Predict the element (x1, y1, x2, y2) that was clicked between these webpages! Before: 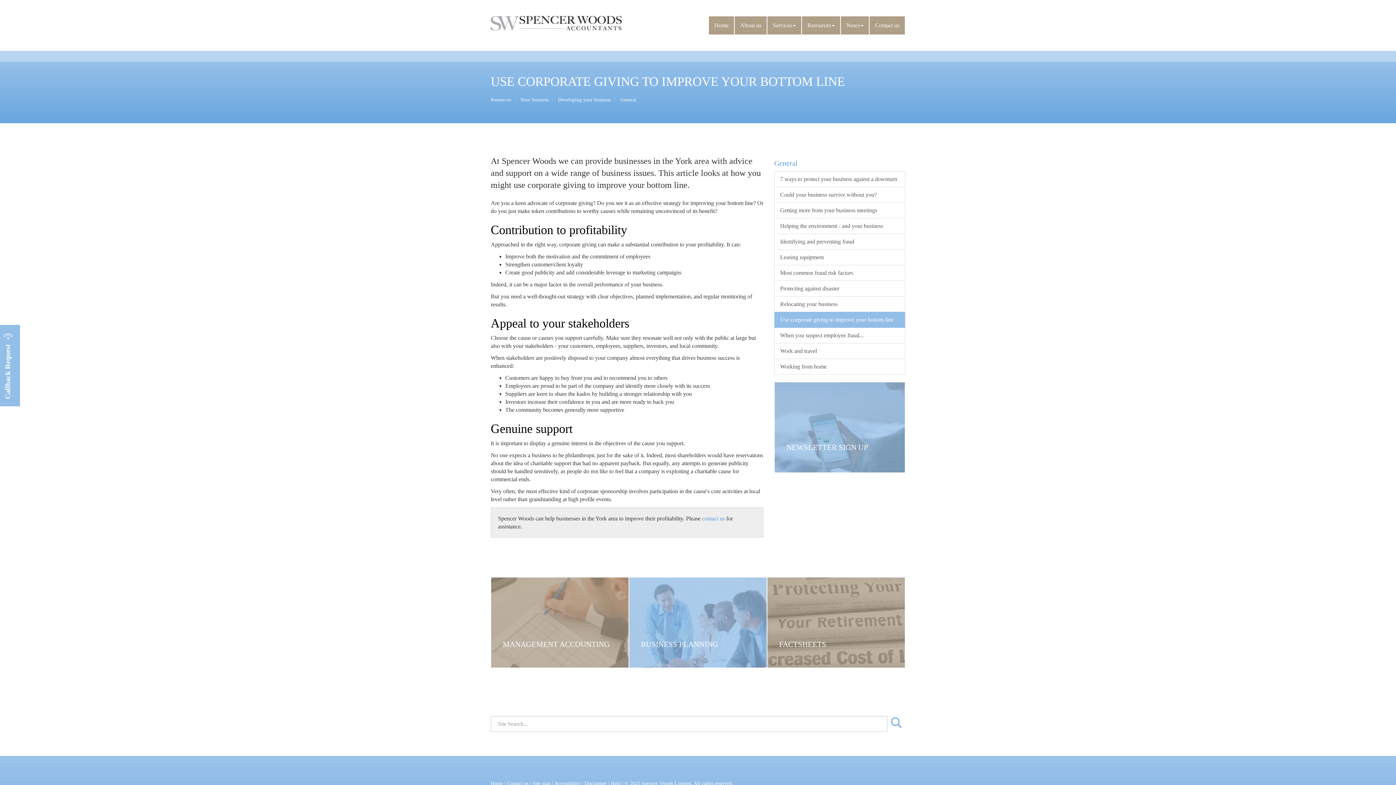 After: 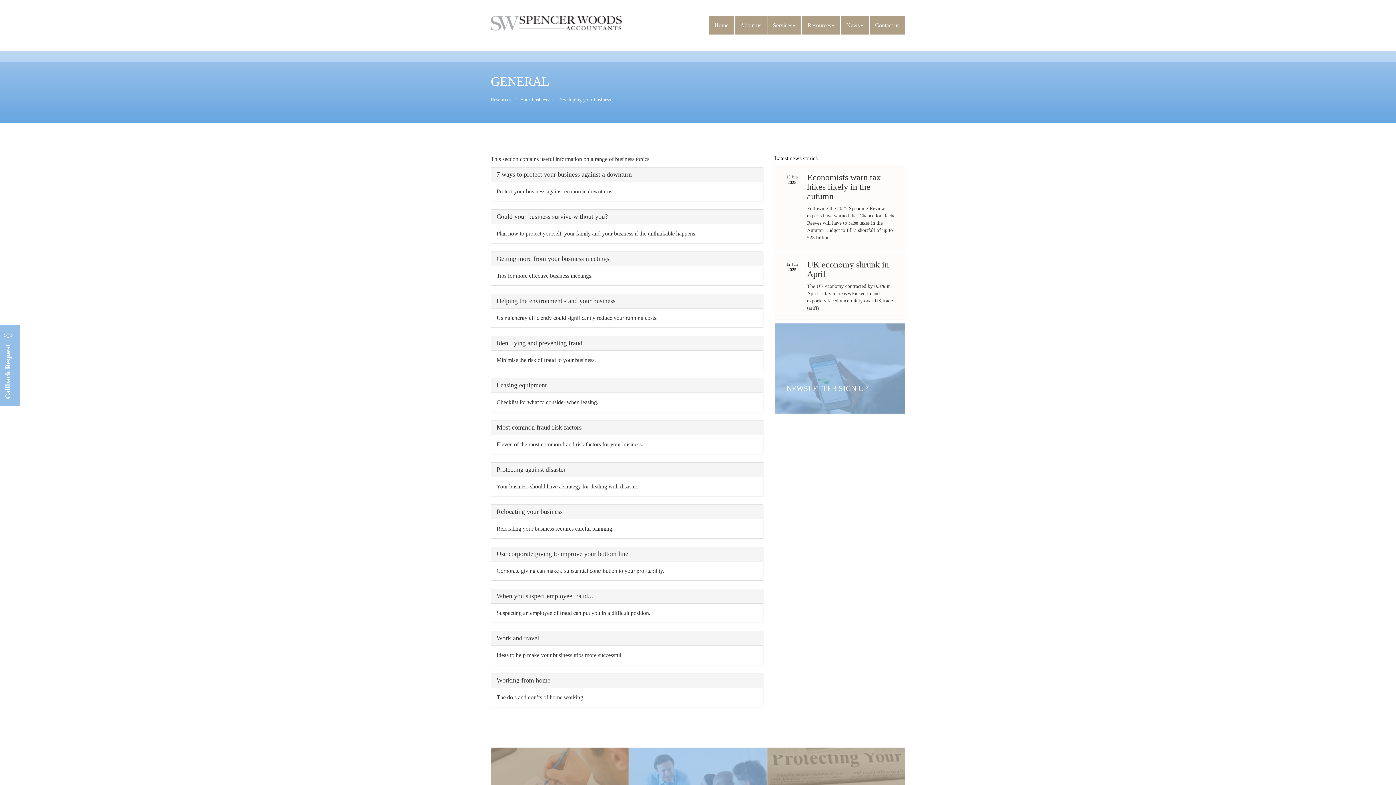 Action: label: General bbox: (620, 97, 636, 102)